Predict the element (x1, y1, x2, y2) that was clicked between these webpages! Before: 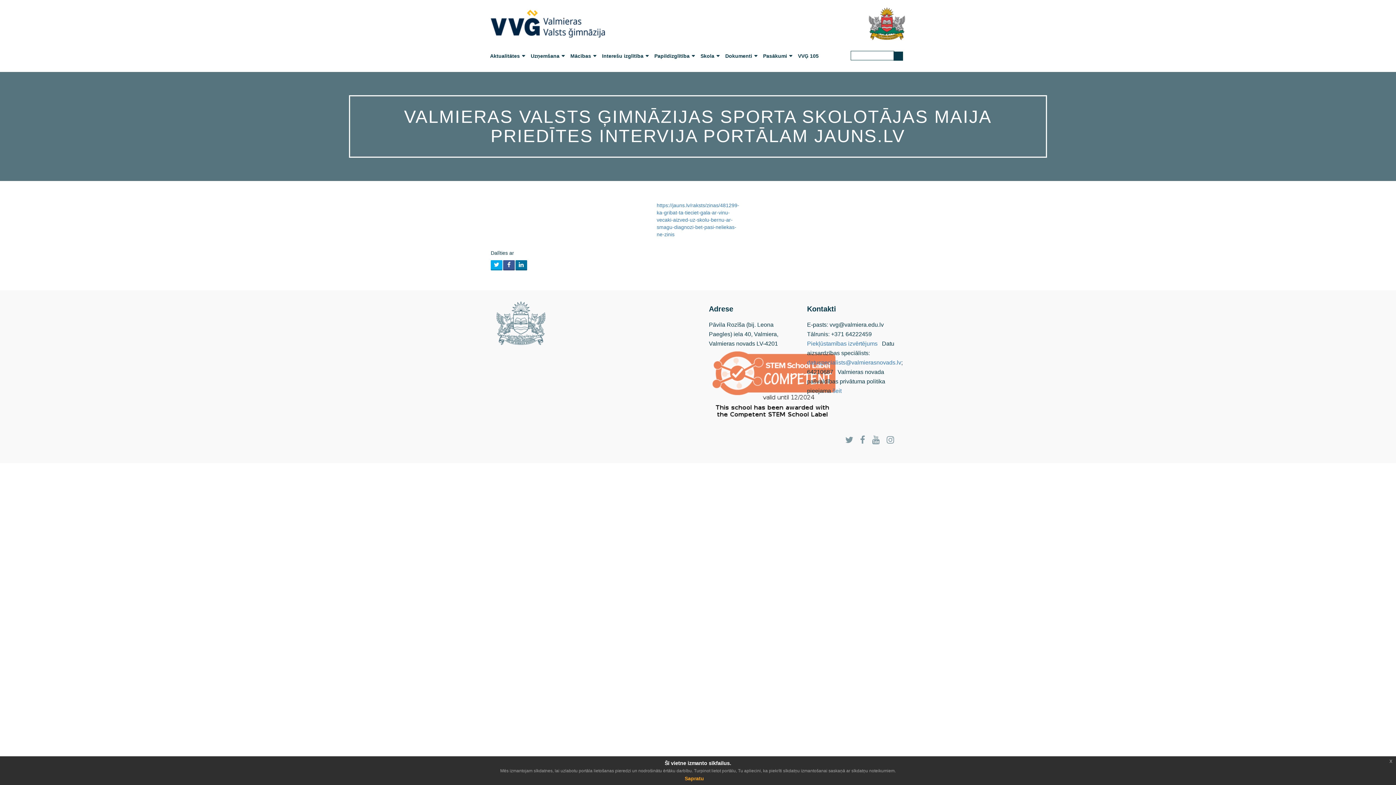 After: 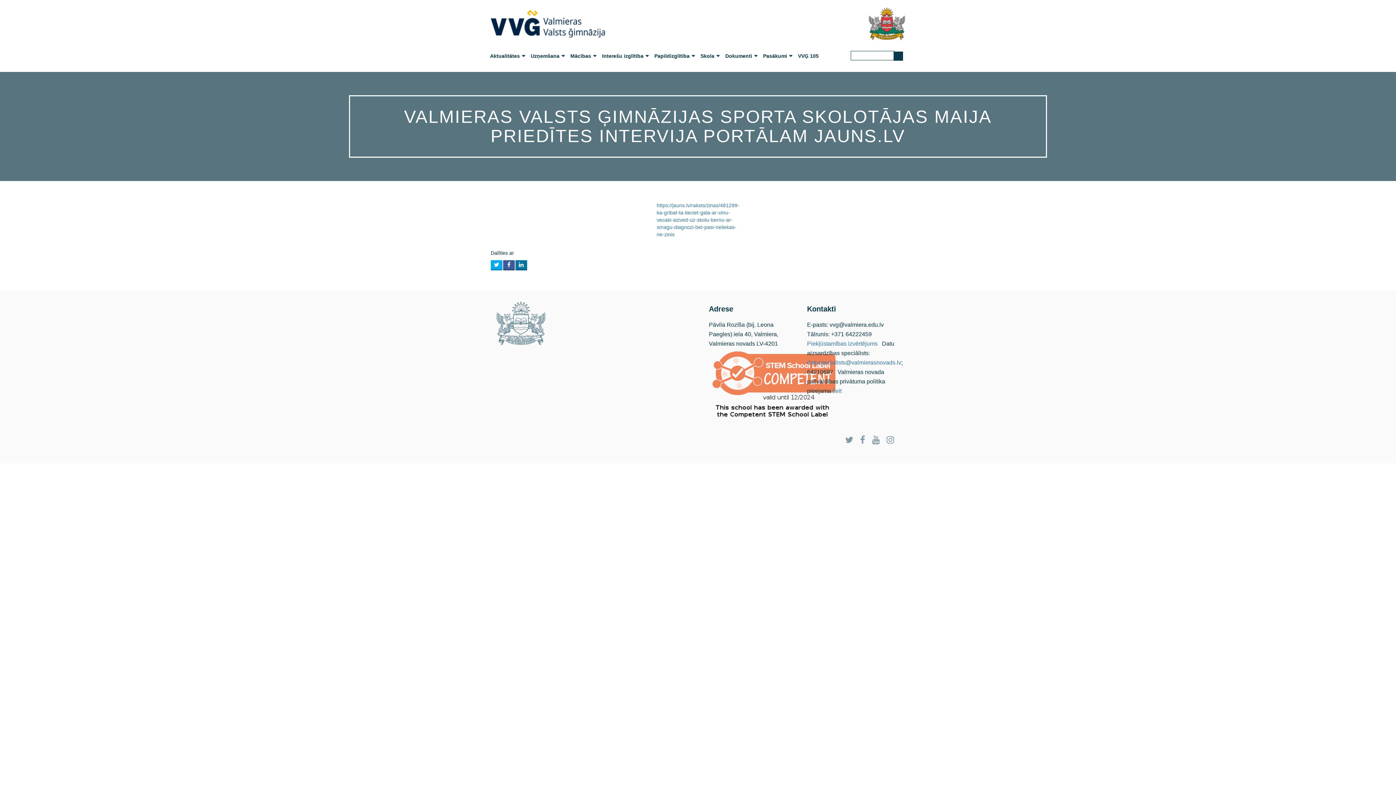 Action: bbox: (1386, 756, 1396, 766) label: x